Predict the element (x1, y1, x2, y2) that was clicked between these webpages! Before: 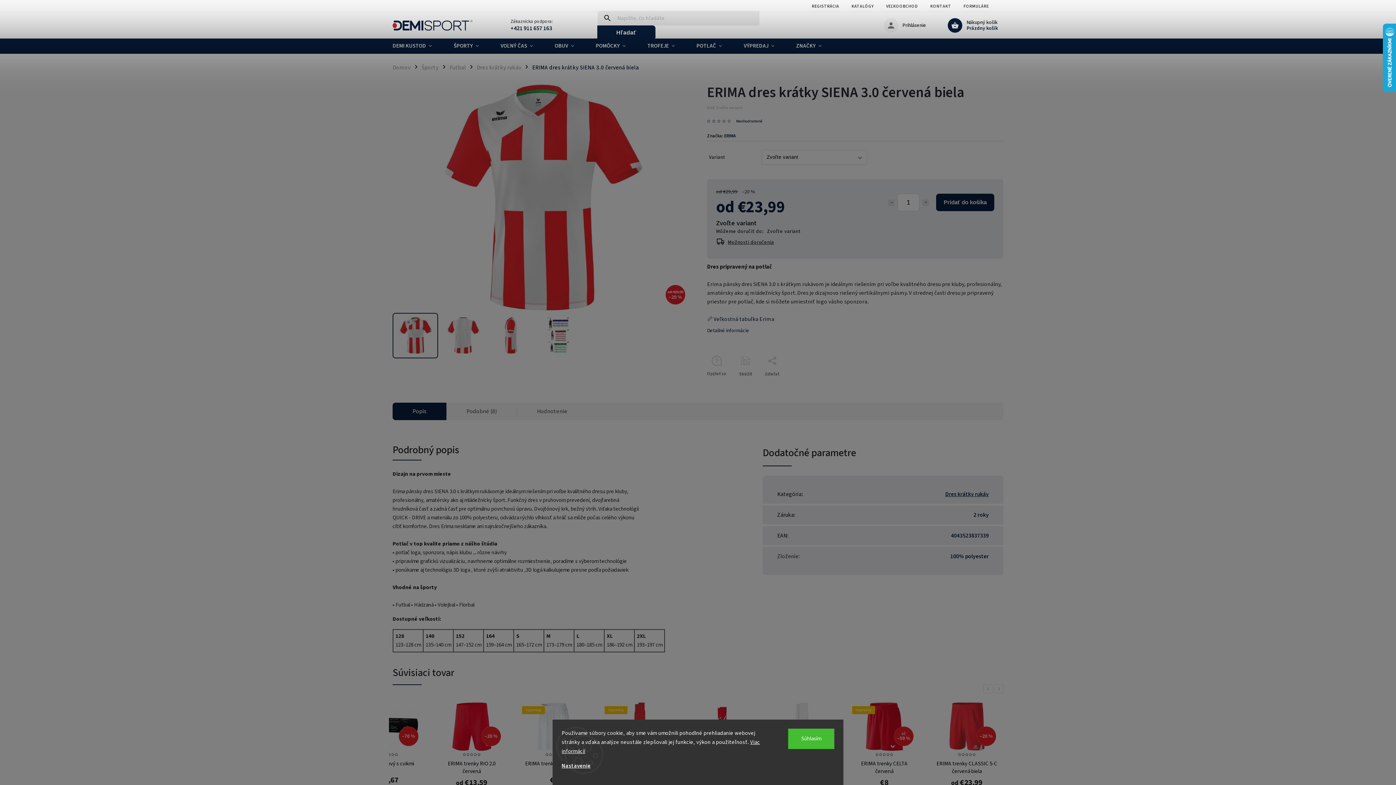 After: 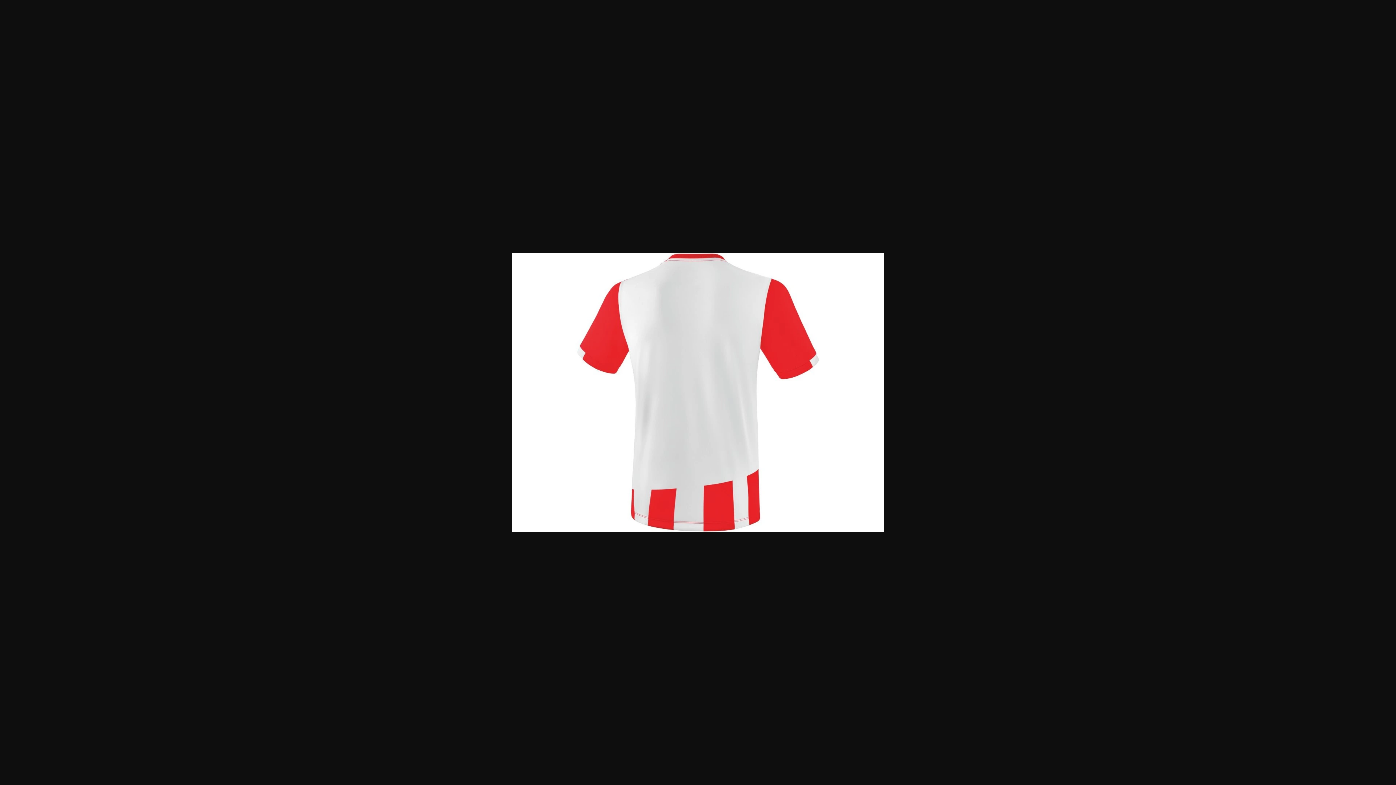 Action: bbox: (440, 312, 485, 358)